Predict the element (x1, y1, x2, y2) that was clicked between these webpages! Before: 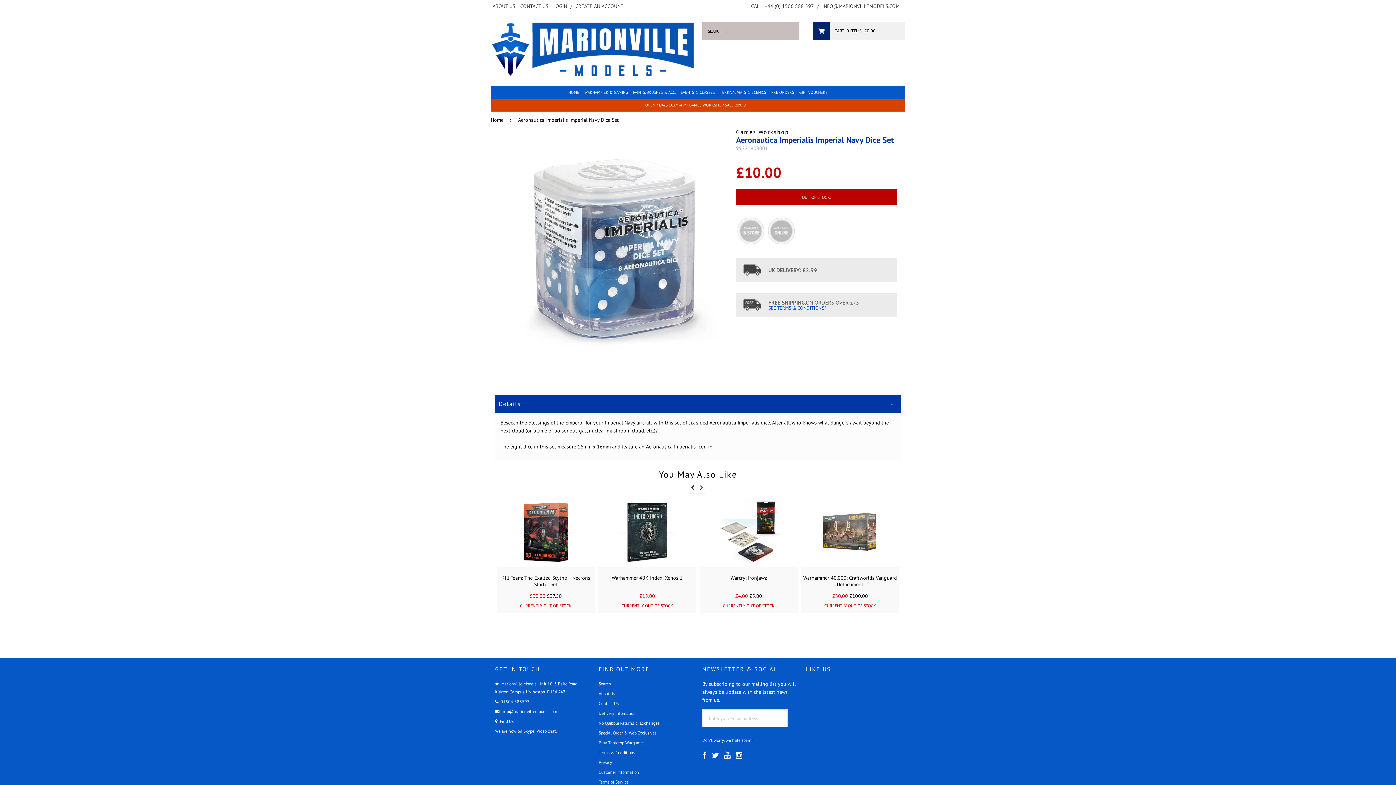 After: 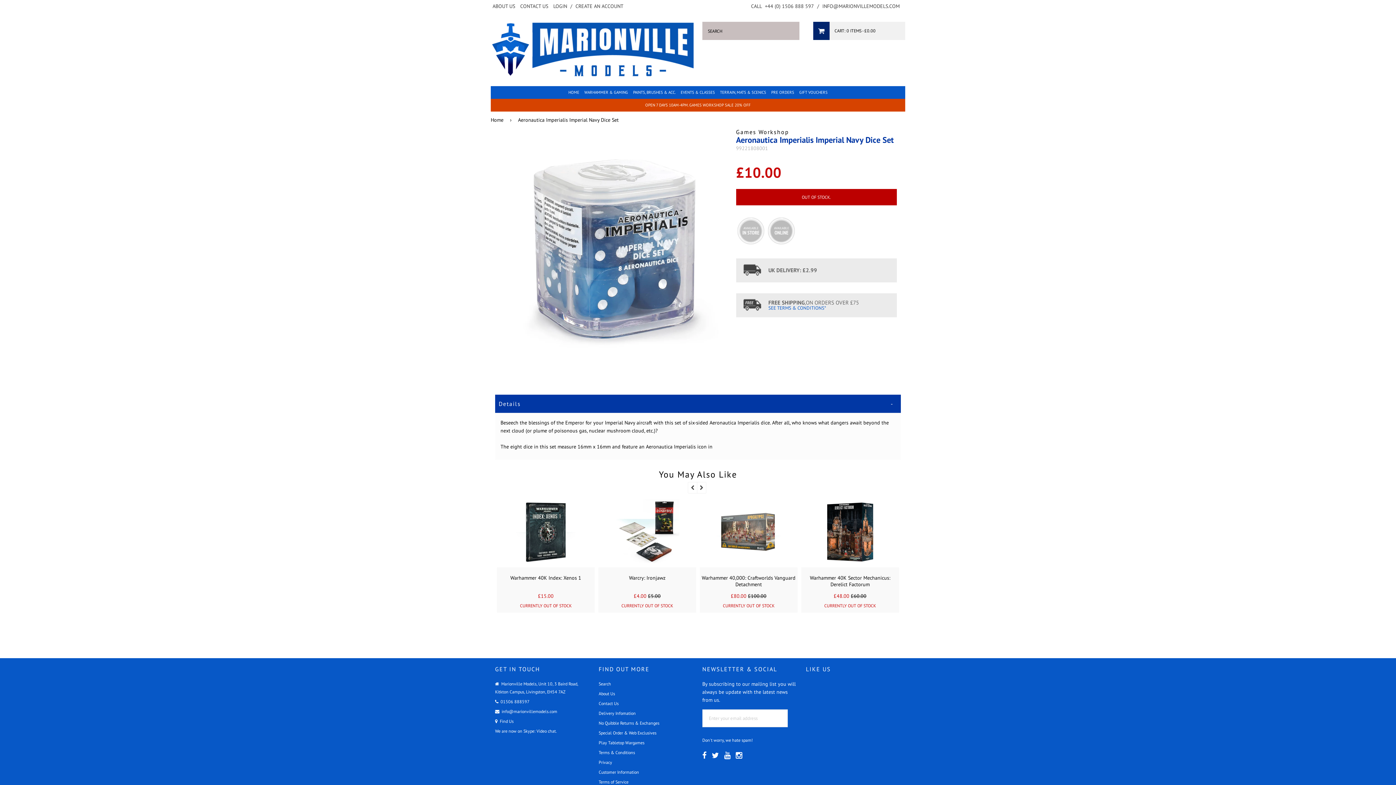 Action: bbox: (697, 482, 706, 493)